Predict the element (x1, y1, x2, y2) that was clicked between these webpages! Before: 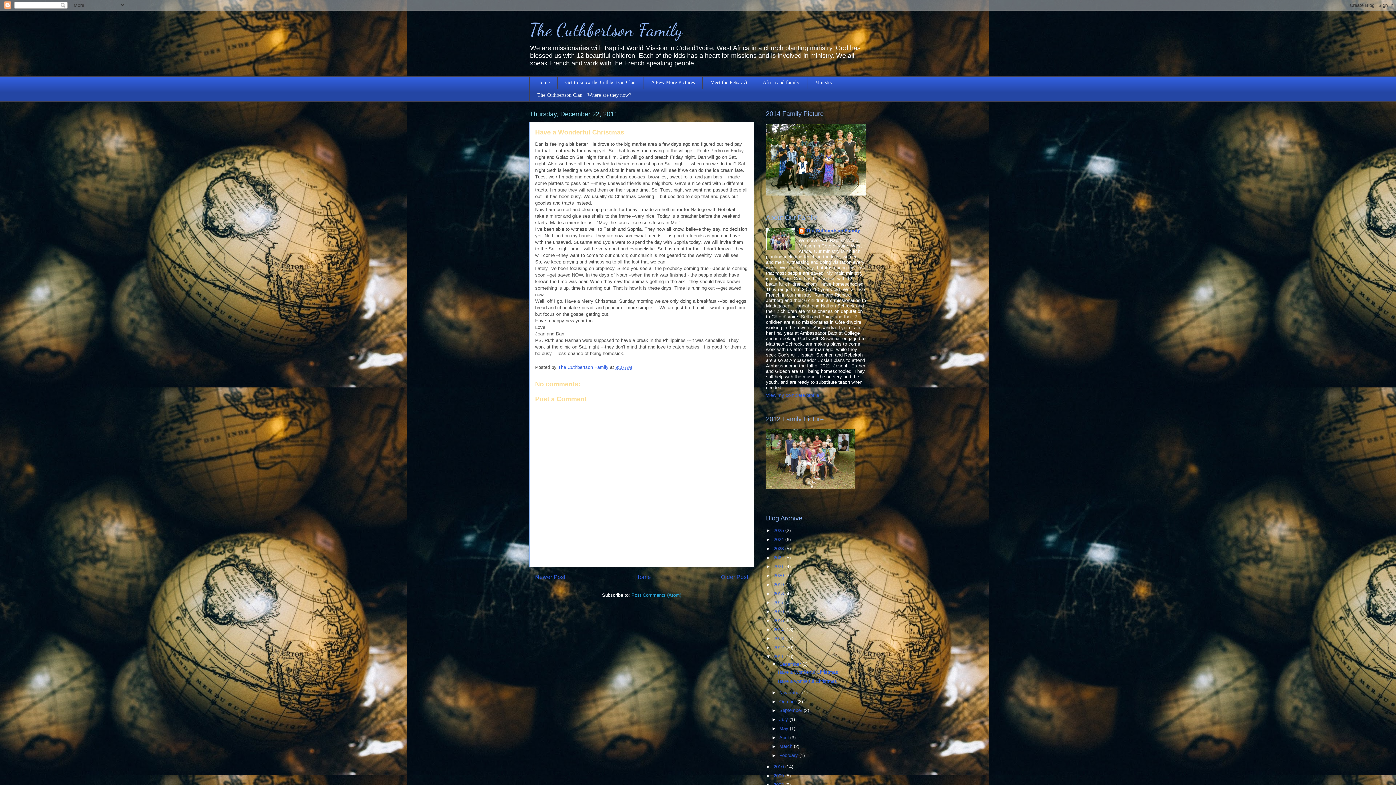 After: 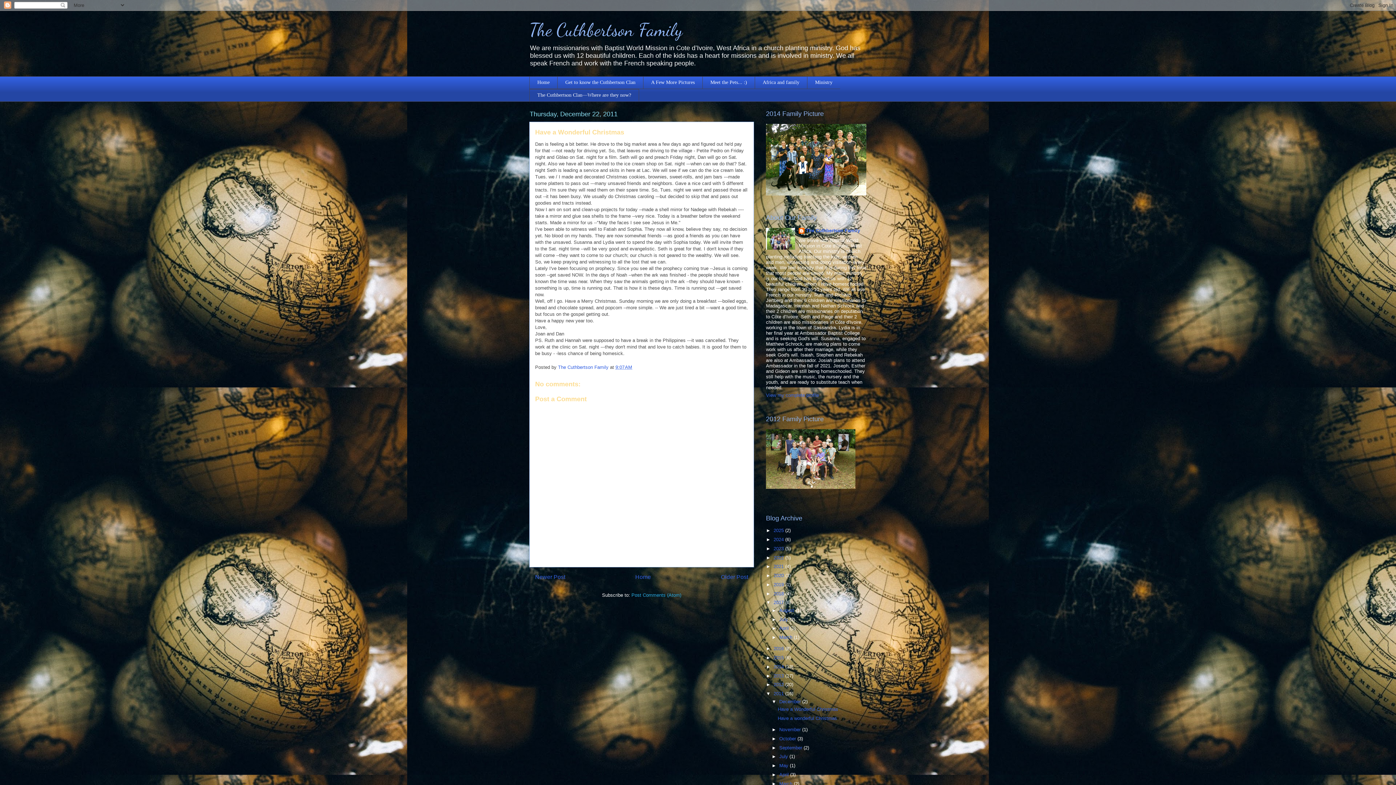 Action: label: ►   bbox: (766, 600, 773, 605)